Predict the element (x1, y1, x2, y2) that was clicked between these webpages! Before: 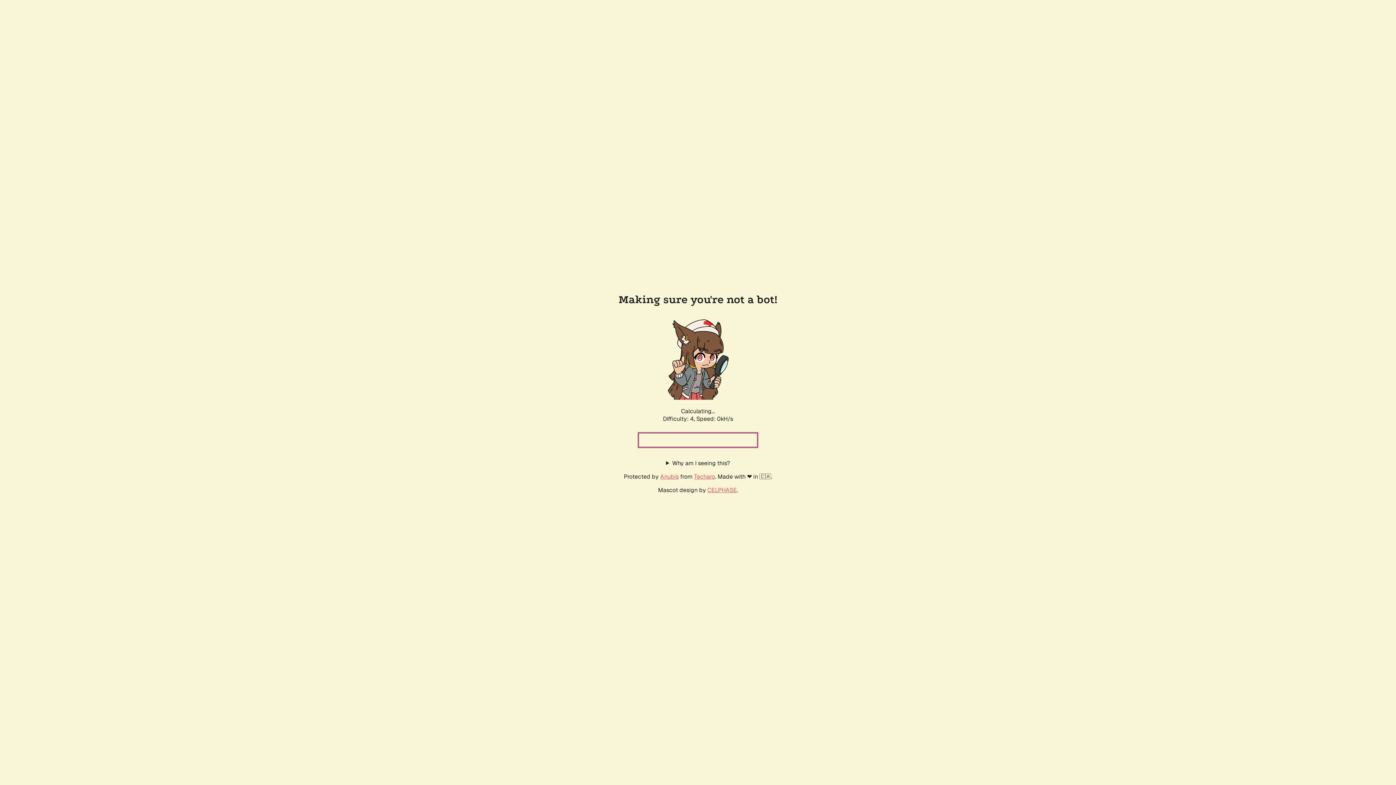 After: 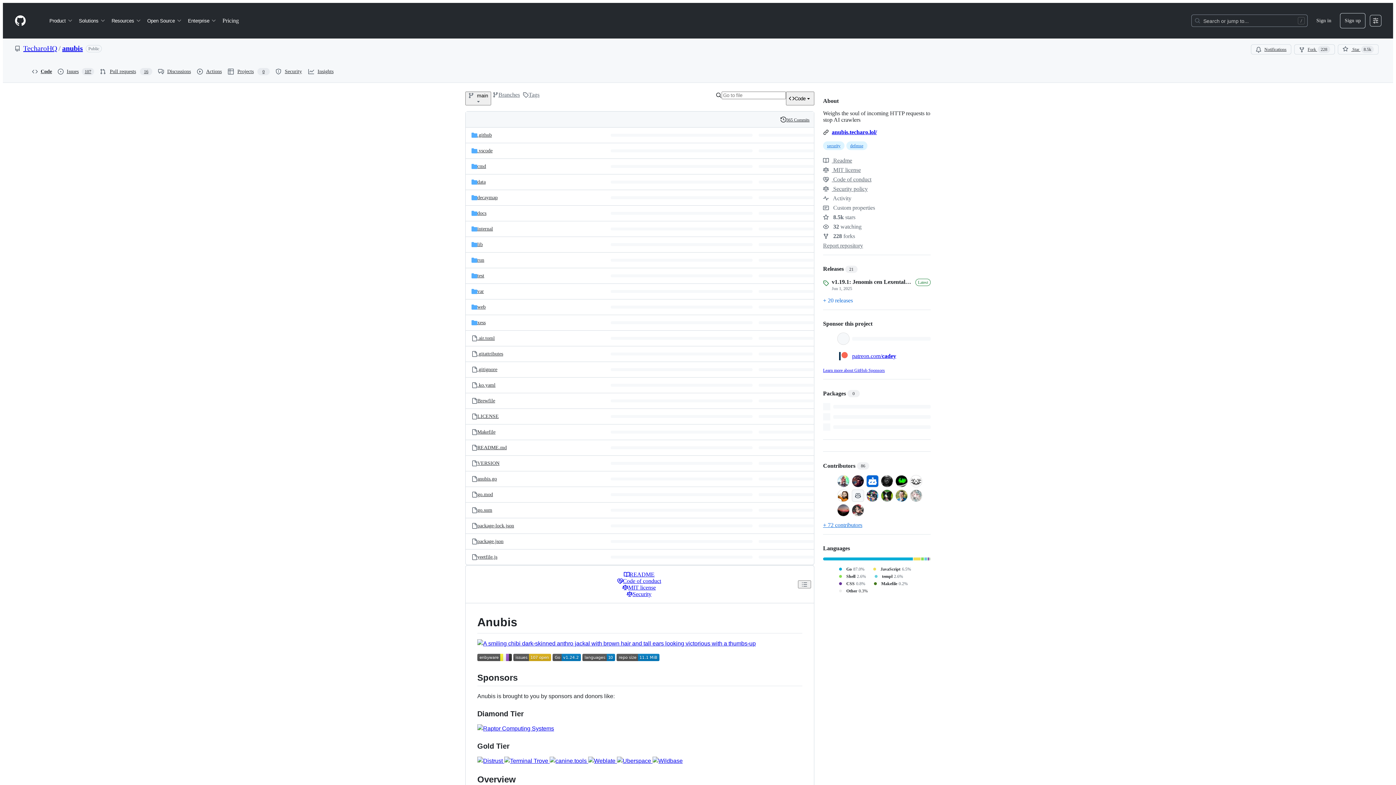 Action: bbox: (660, 472, 678, 480) label: Anubis